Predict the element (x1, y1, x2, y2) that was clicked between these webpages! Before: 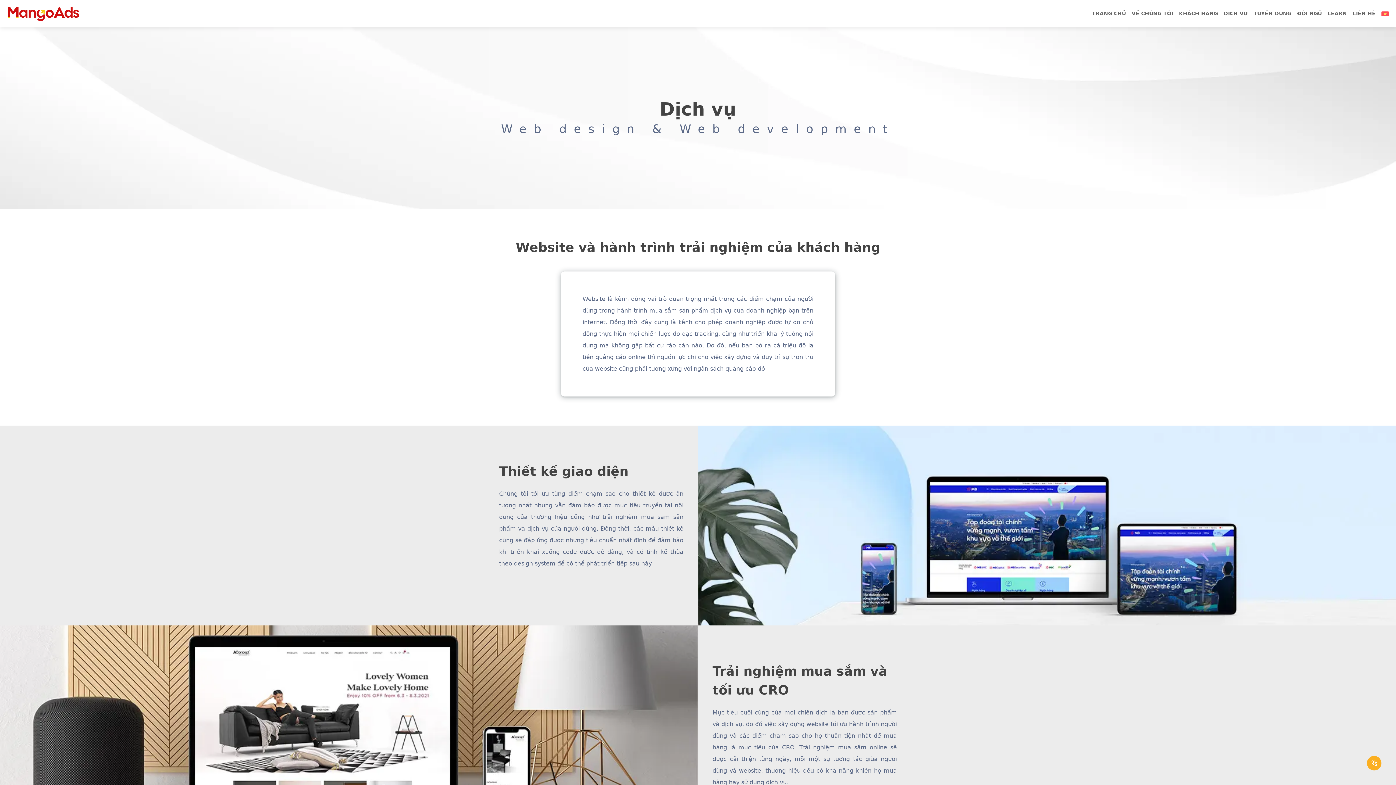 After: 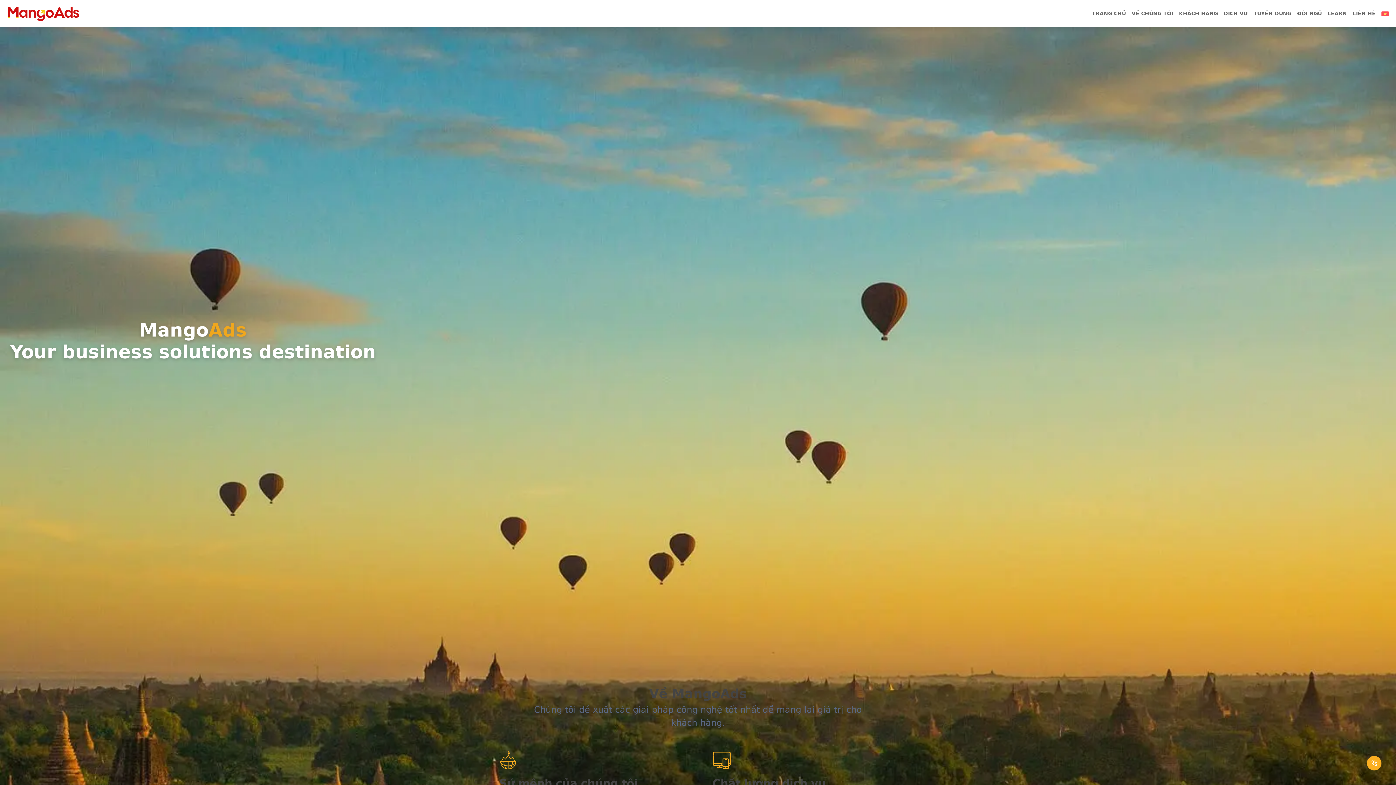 Action: bbox: (1089, 0, 1129, 27) label: TRANG CHỦ